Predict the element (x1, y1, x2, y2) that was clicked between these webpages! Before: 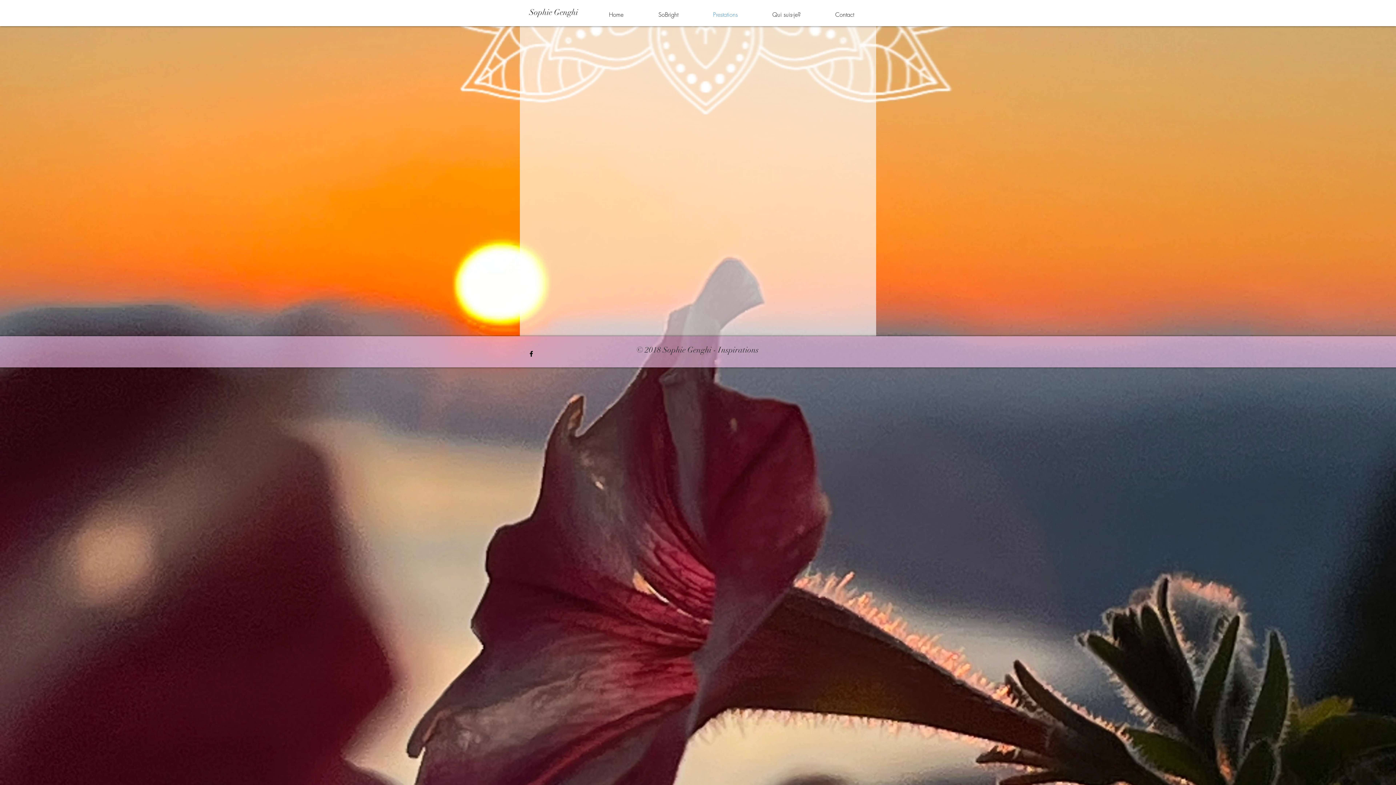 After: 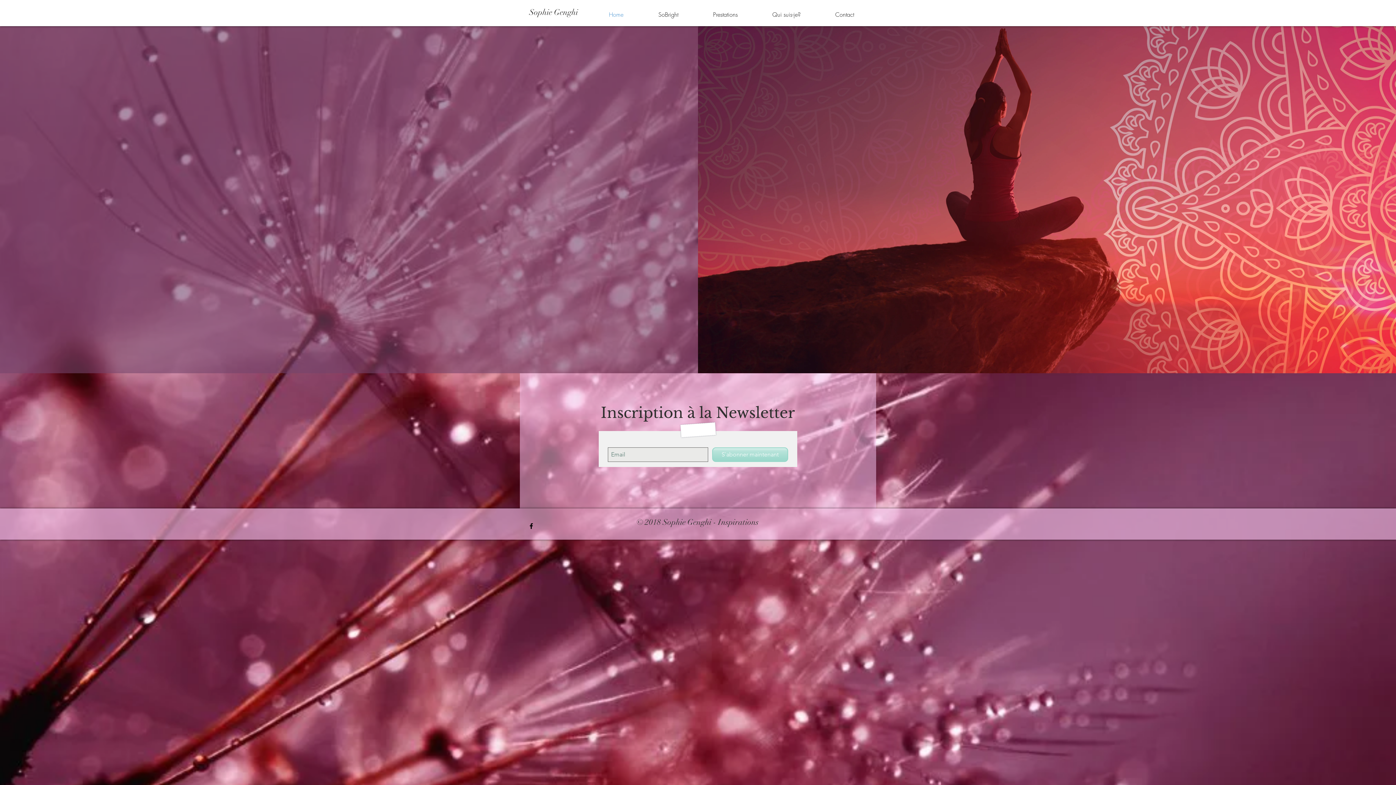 Action: label: Home bbox: (591, 3, 641, 25)